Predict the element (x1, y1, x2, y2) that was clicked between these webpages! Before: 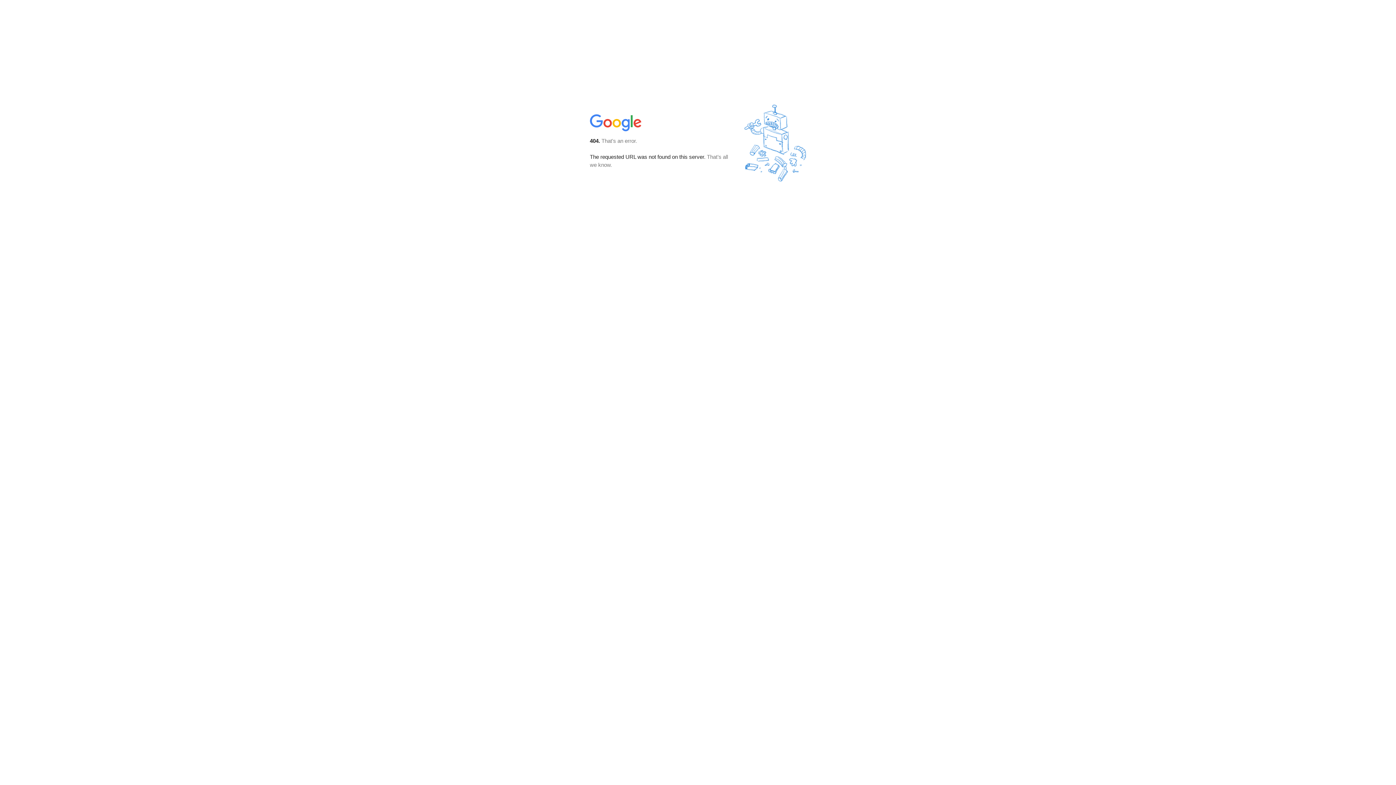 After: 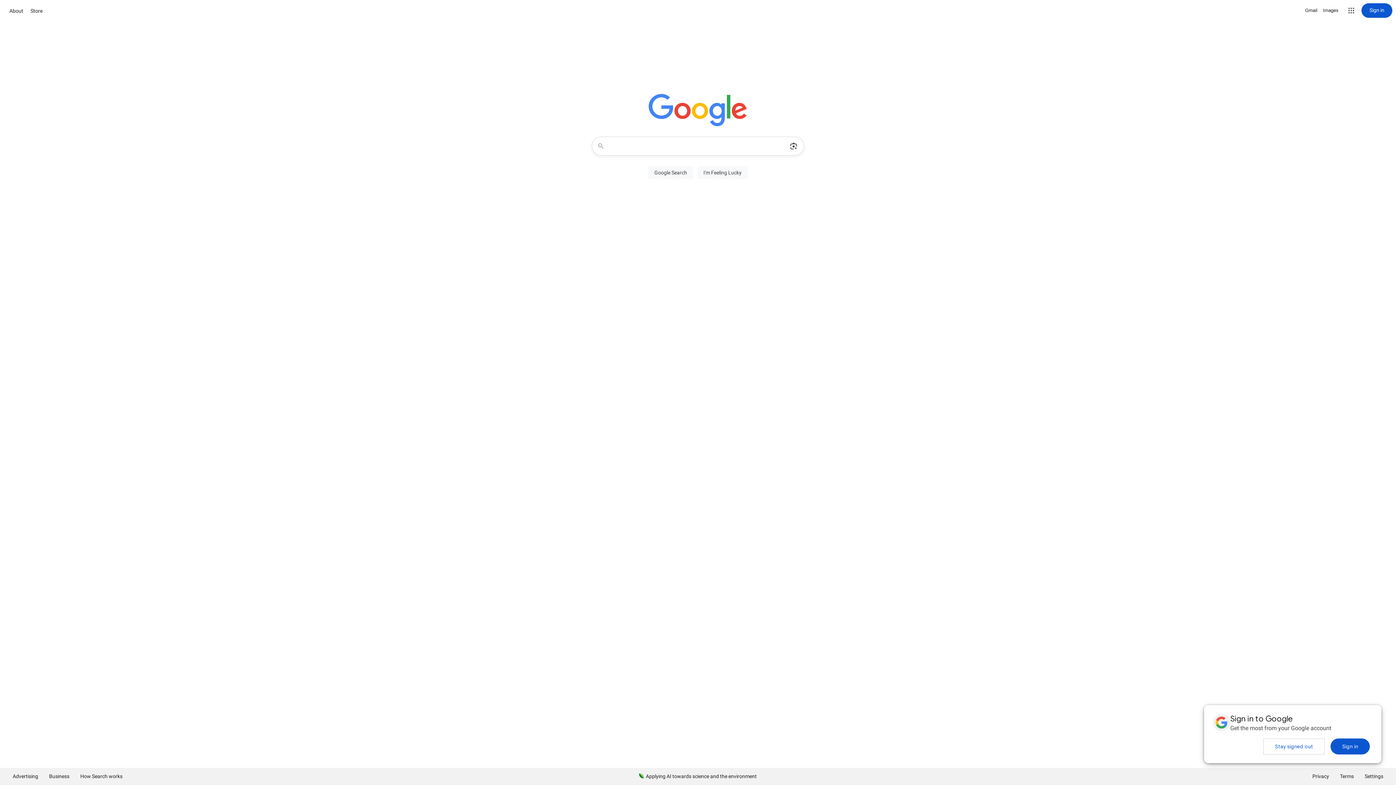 Action: bbox: (590, 127, 642, 134)